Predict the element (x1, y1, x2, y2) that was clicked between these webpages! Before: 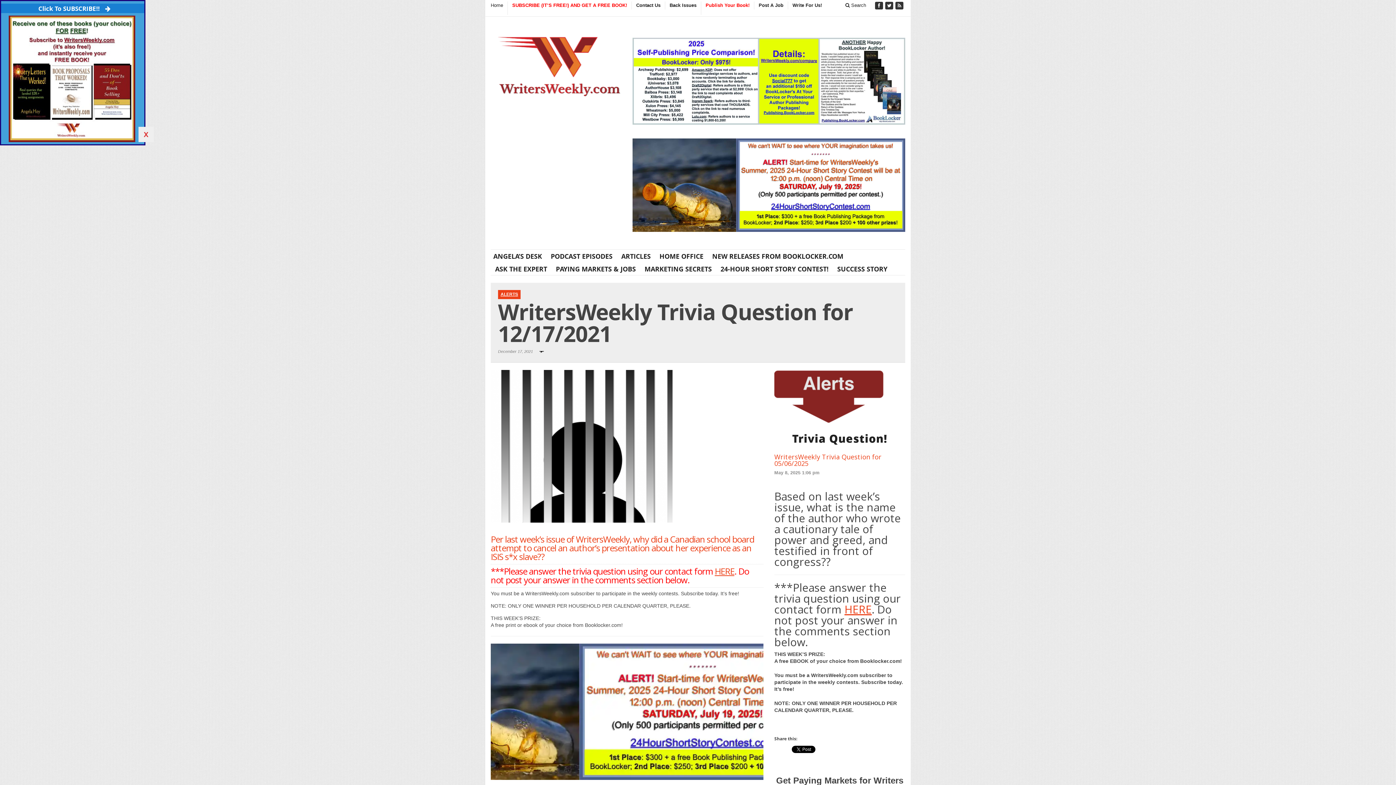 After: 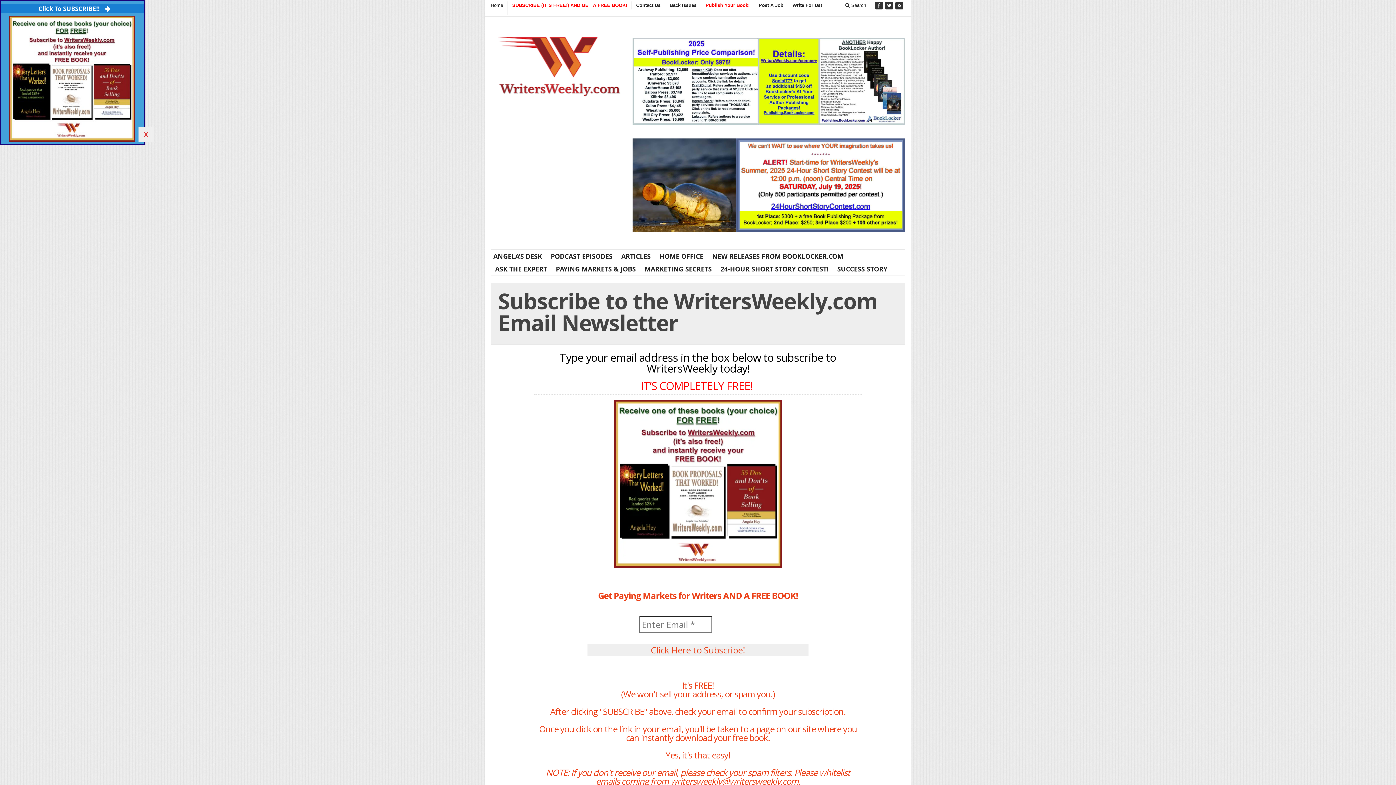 Action: bbox: (507, 1, 631, 14) label: SUBSCRIBE (IT’S FREE!) AND GET A FREE BOOK!